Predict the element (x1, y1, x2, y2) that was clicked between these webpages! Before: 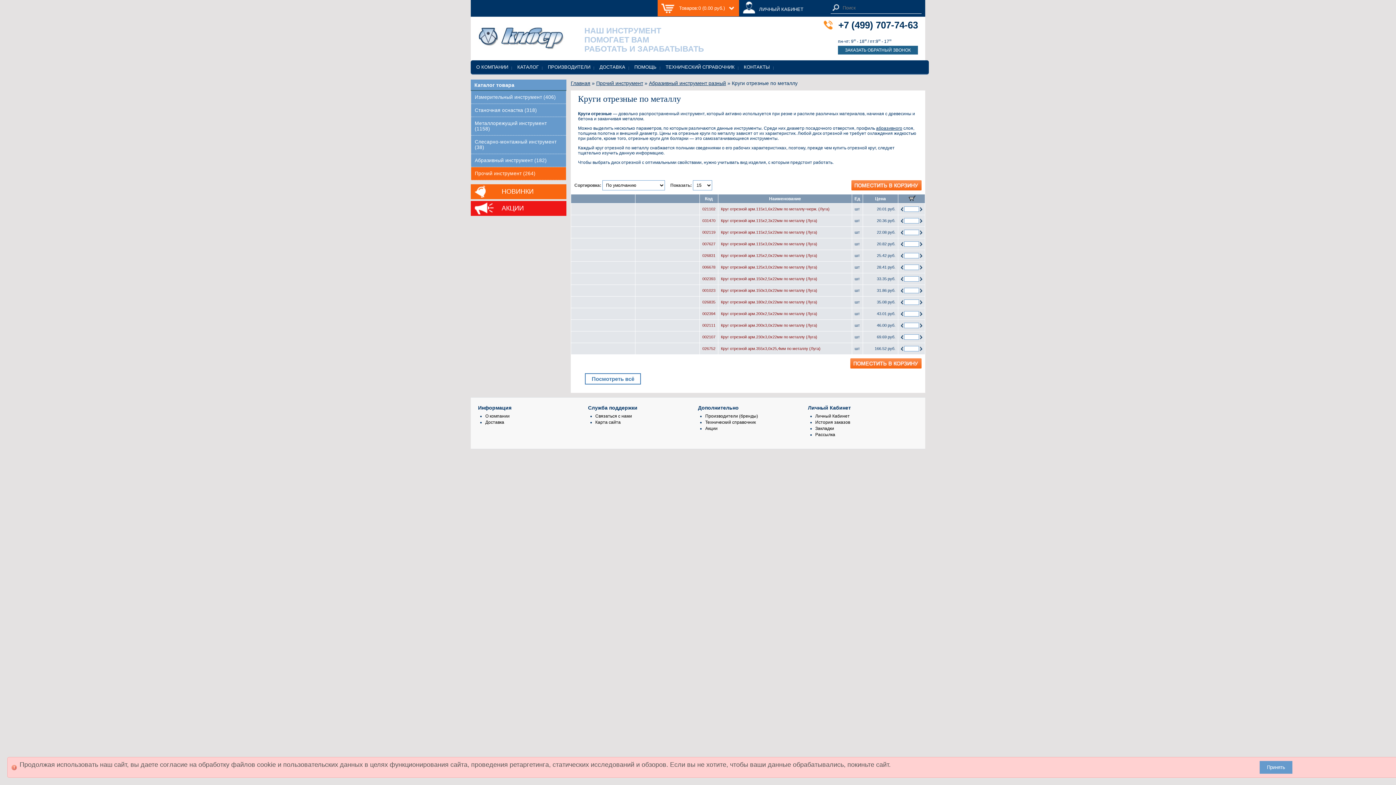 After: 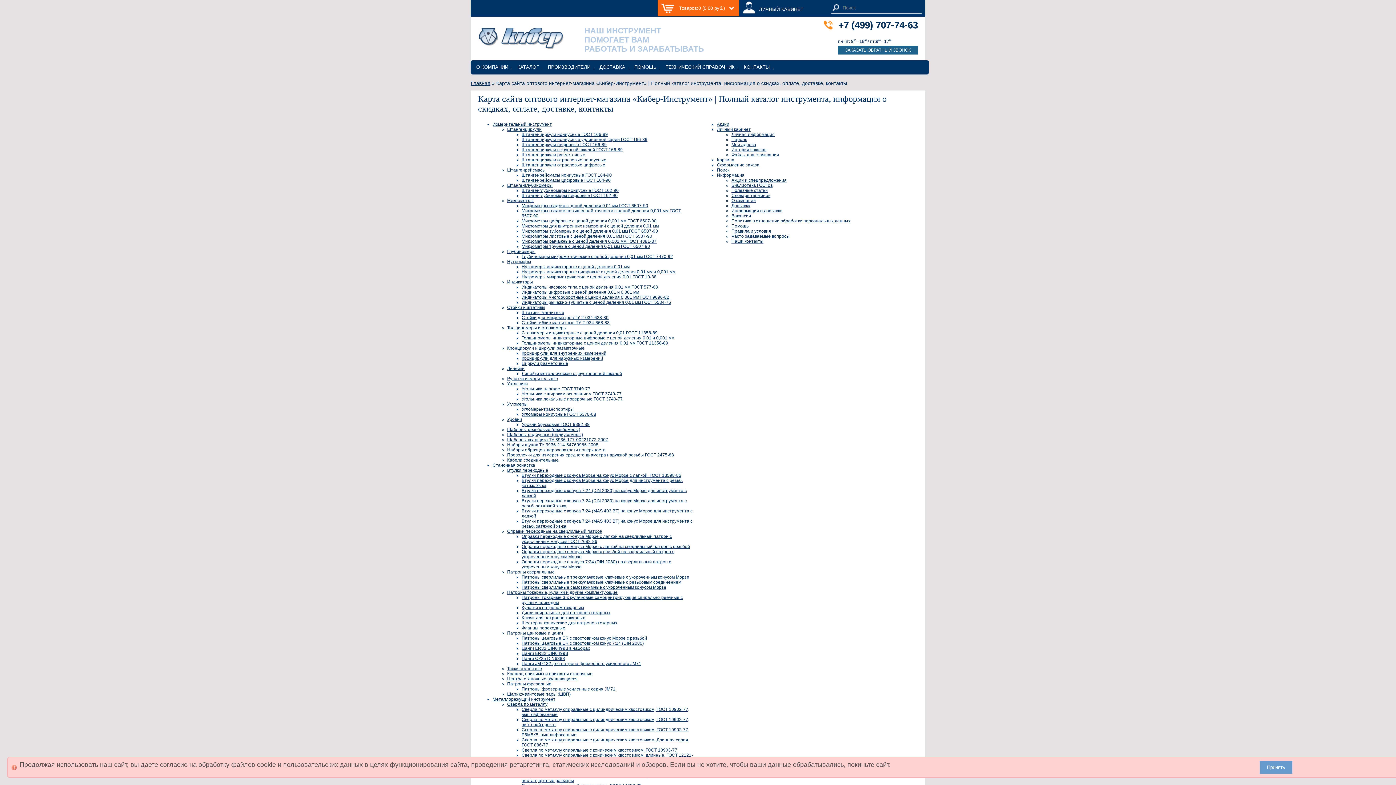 Action: label: Карта сайта bbox: (595, 420, 620, 425)